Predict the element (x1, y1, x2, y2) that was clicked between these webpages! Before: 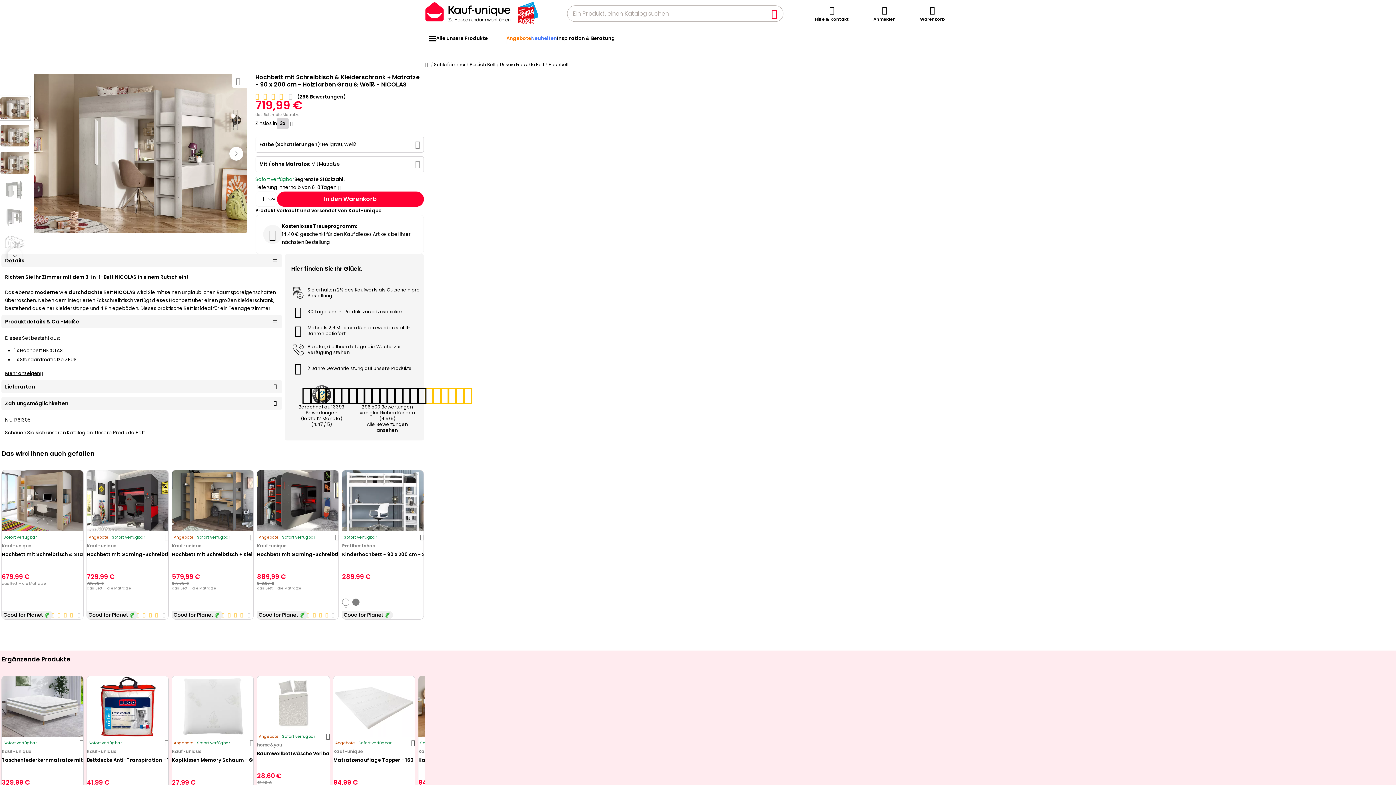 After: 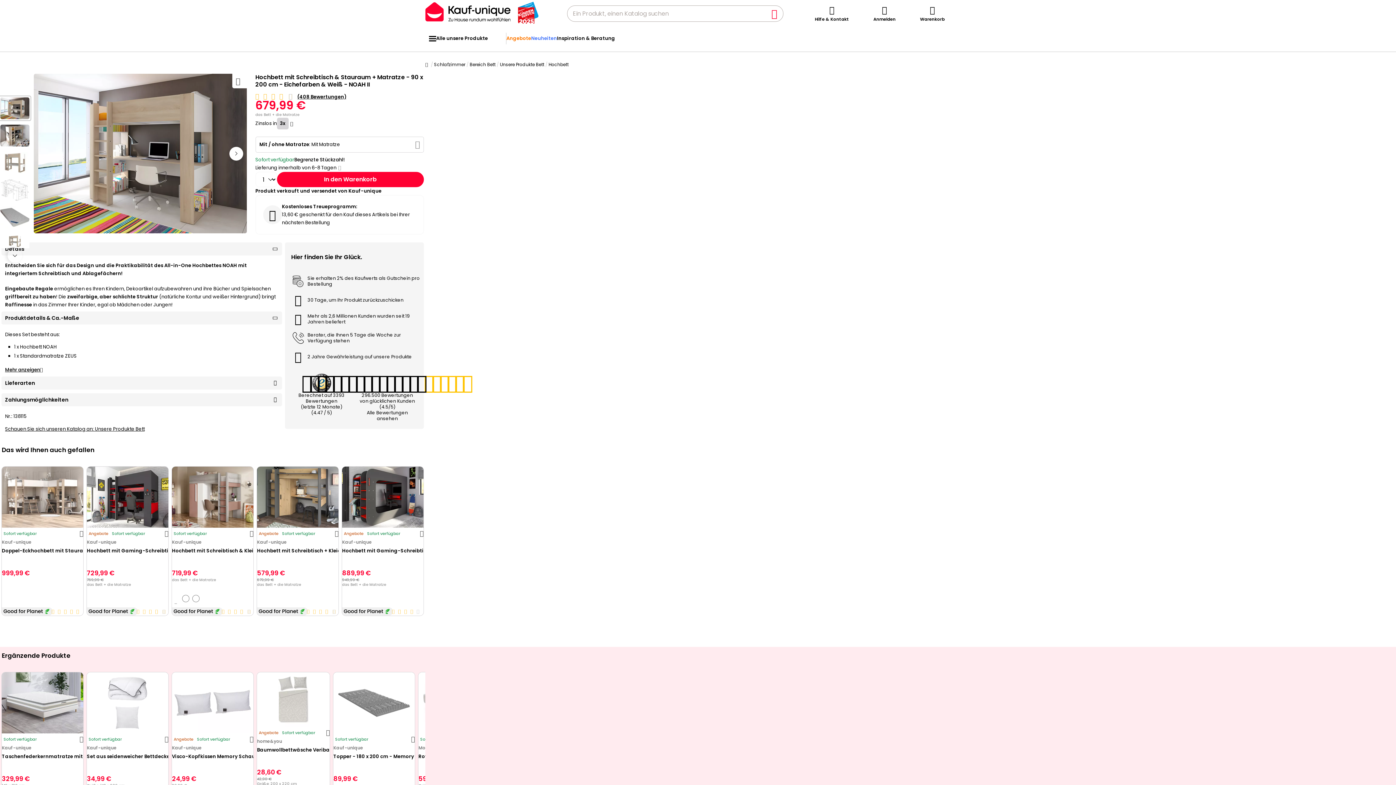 Action: label: Hochbett mit Schreibtisch & Stauraum + Matratze - 90 x 200 cm - Eichefarben & Weiß - NOAH II bbox: (1, 551, 83, 570)